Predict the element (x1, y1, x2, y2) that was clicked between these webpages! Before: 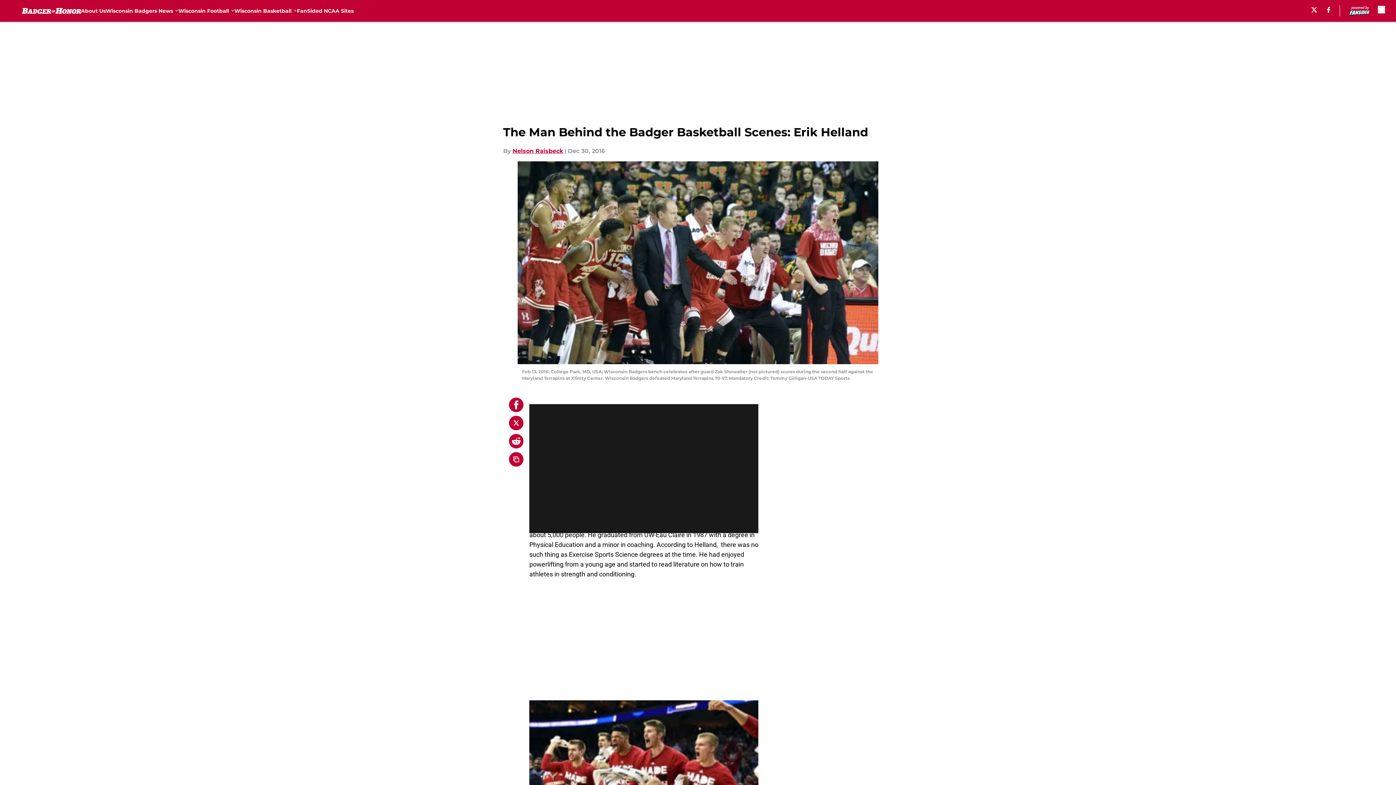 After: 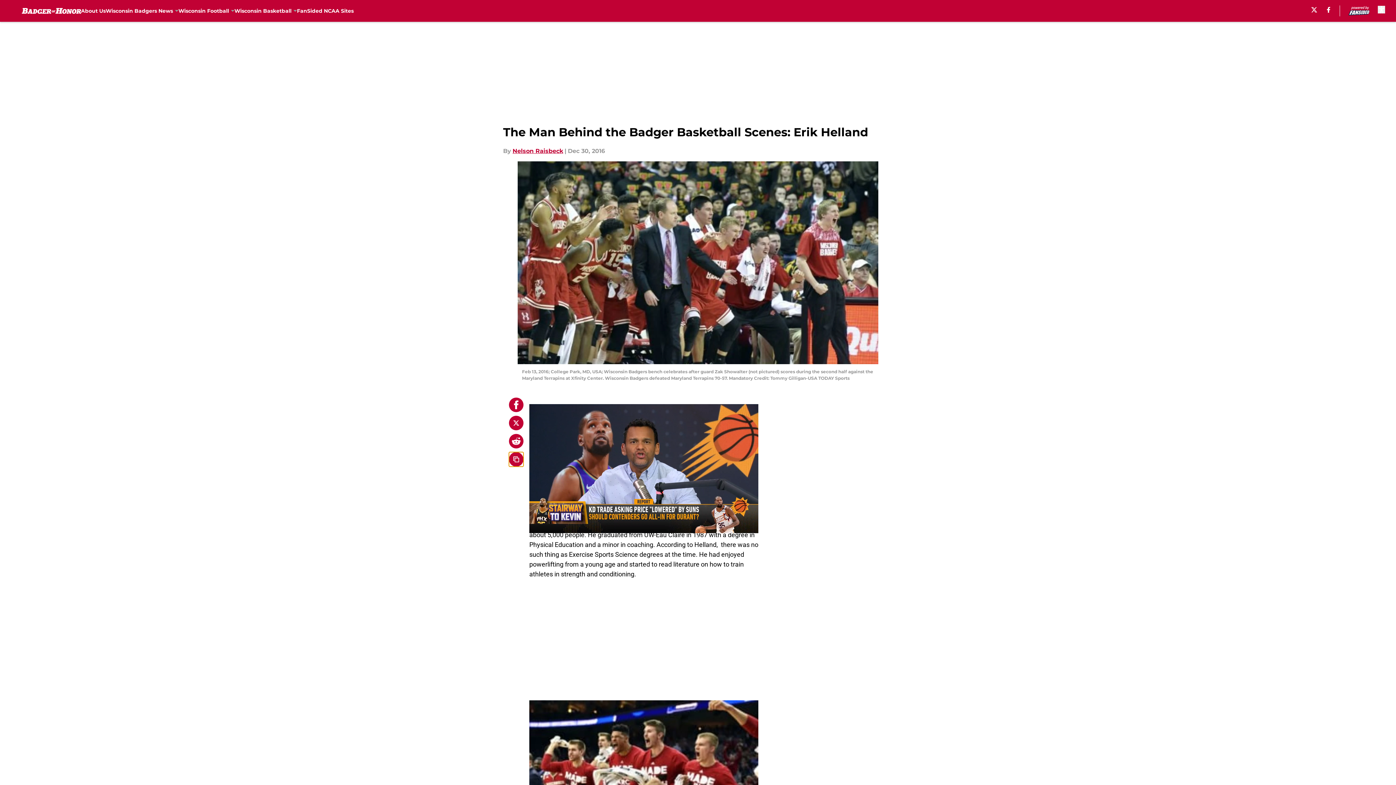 Action: bbox: (509, 452, 523, 466) label: copy